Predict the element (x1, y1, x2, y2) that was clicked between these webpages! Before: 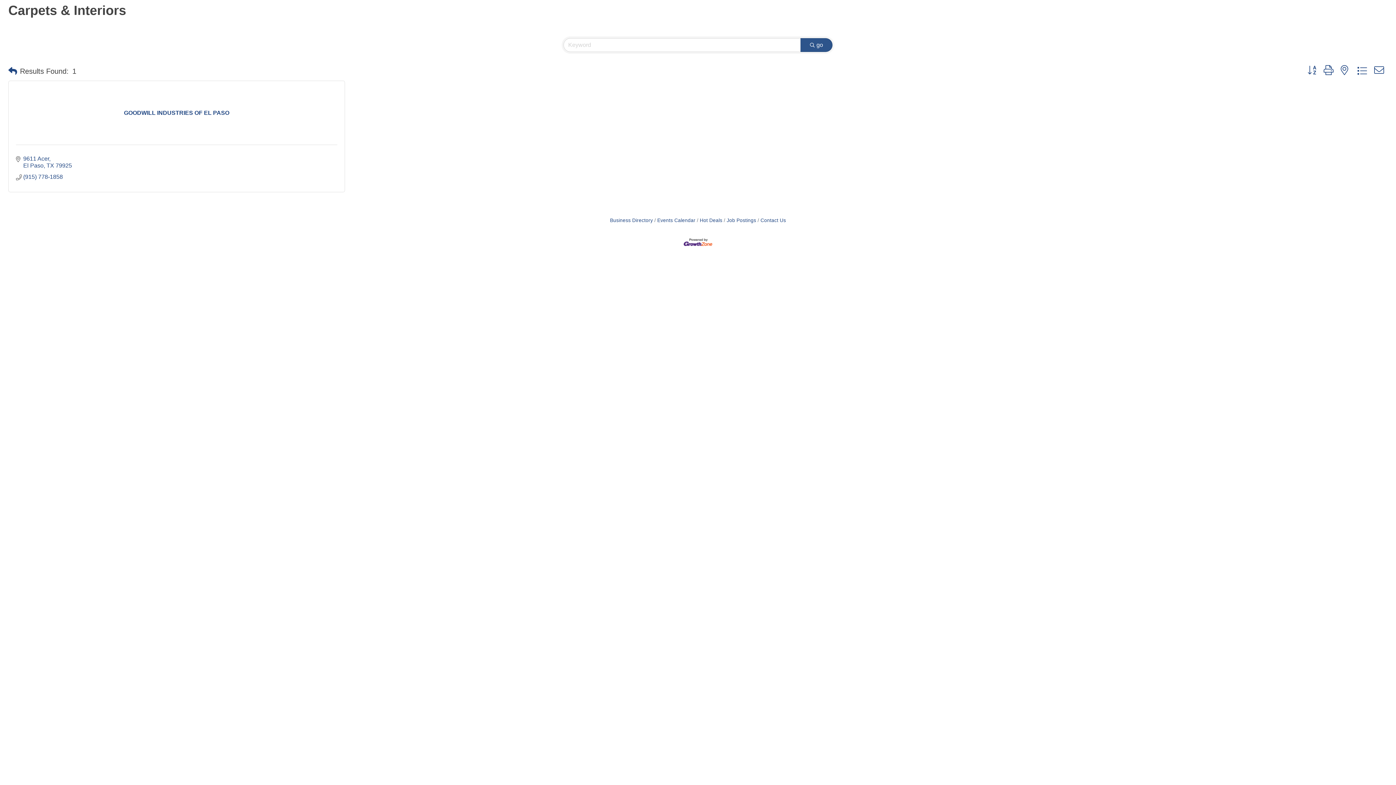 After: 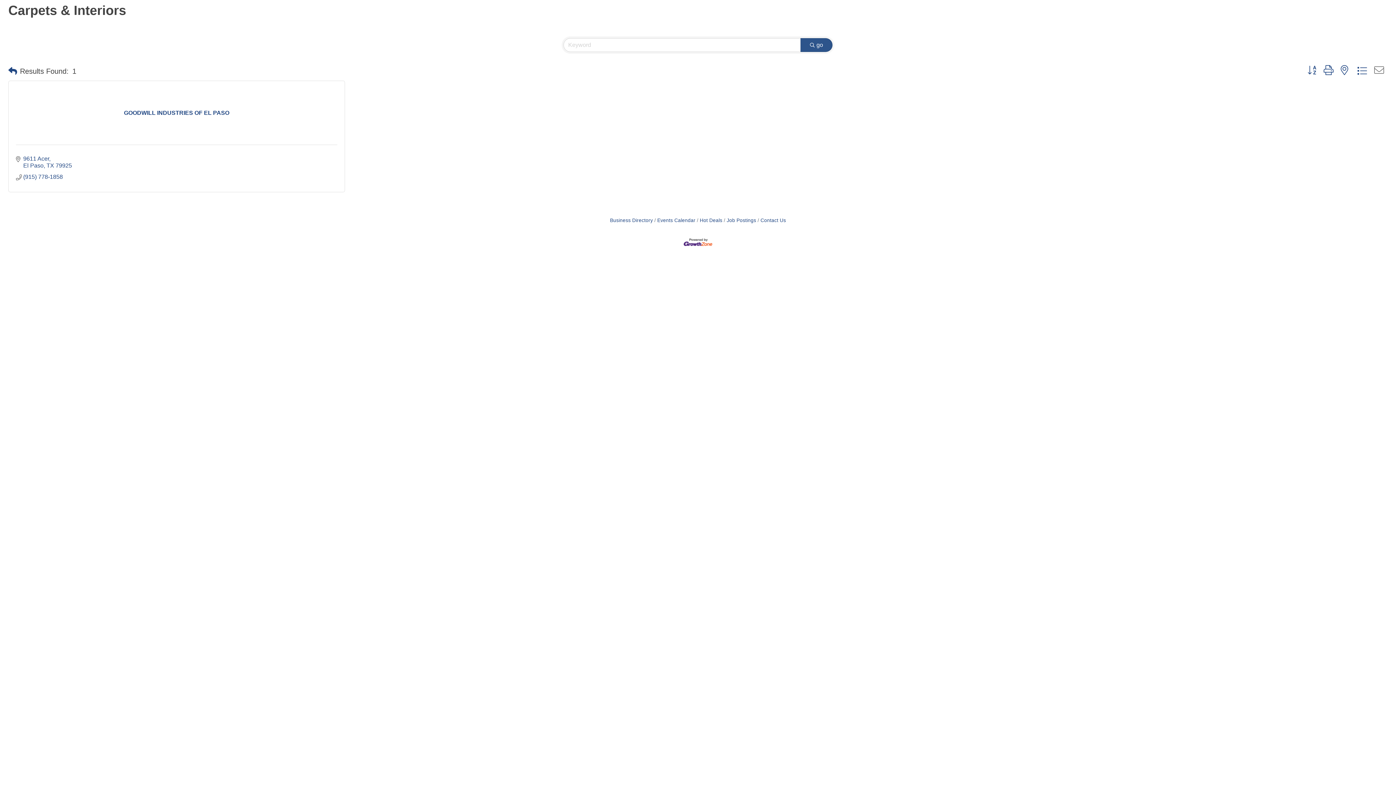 Action: bbox: (1370, 64, 1388, 76)